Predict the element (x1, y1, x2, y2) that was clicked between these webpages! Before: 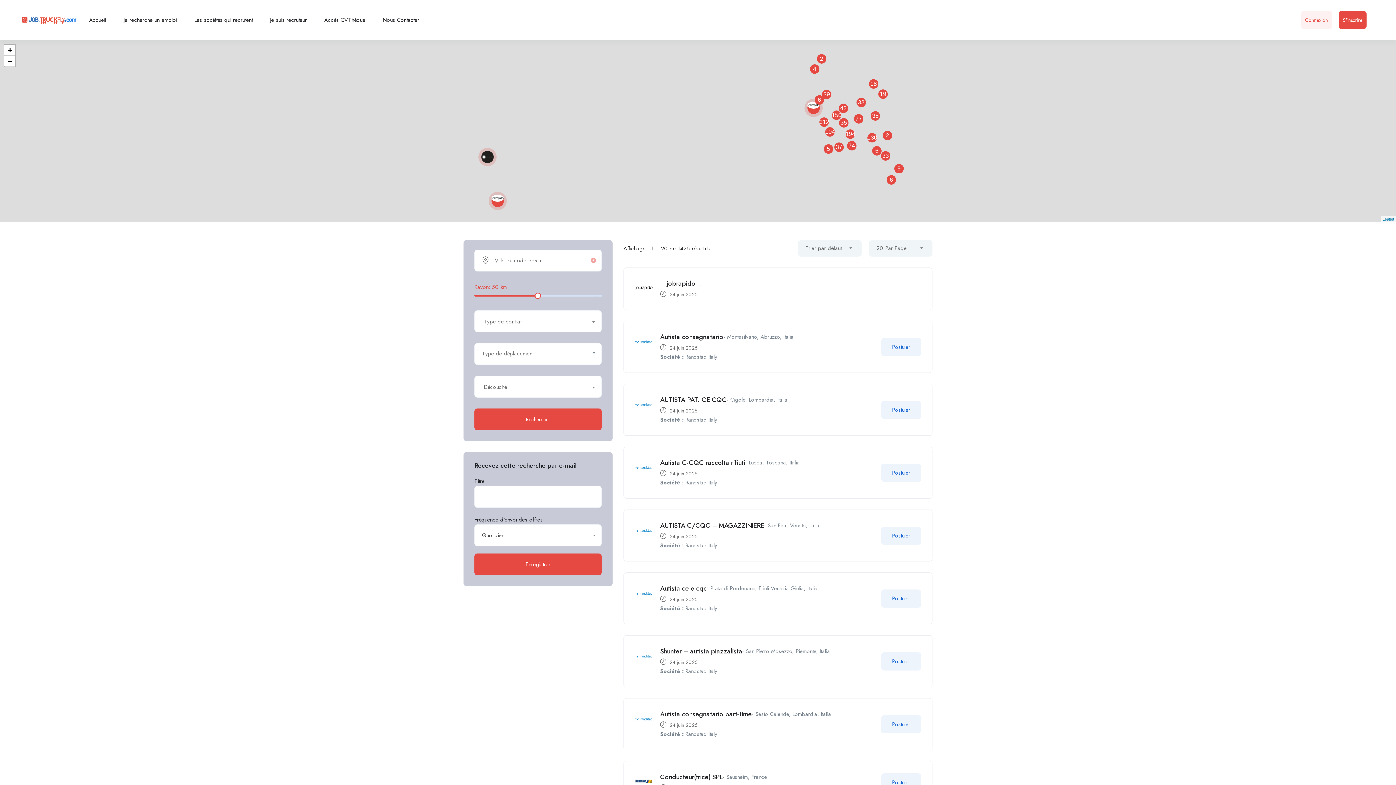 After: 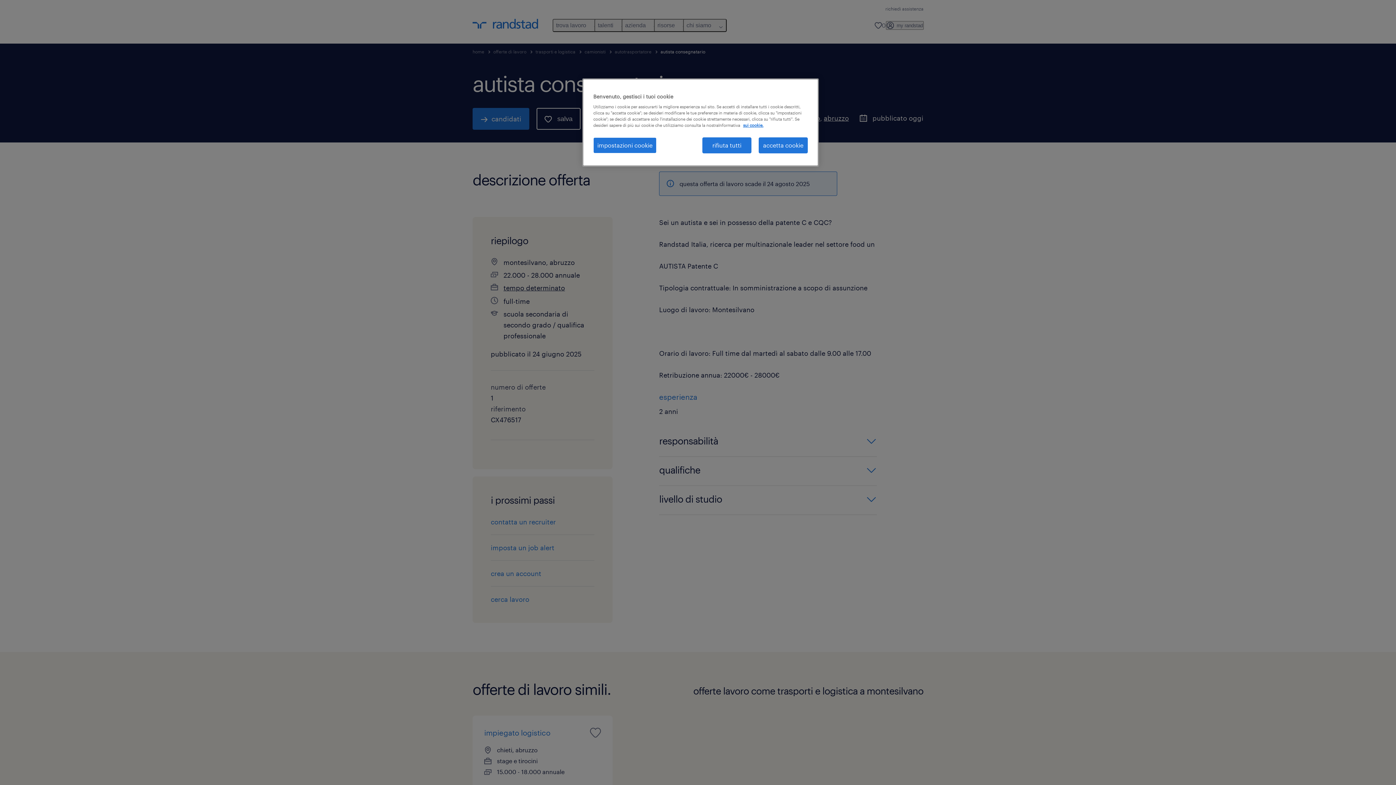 Action: bbox: (634, 336, 653, 346)